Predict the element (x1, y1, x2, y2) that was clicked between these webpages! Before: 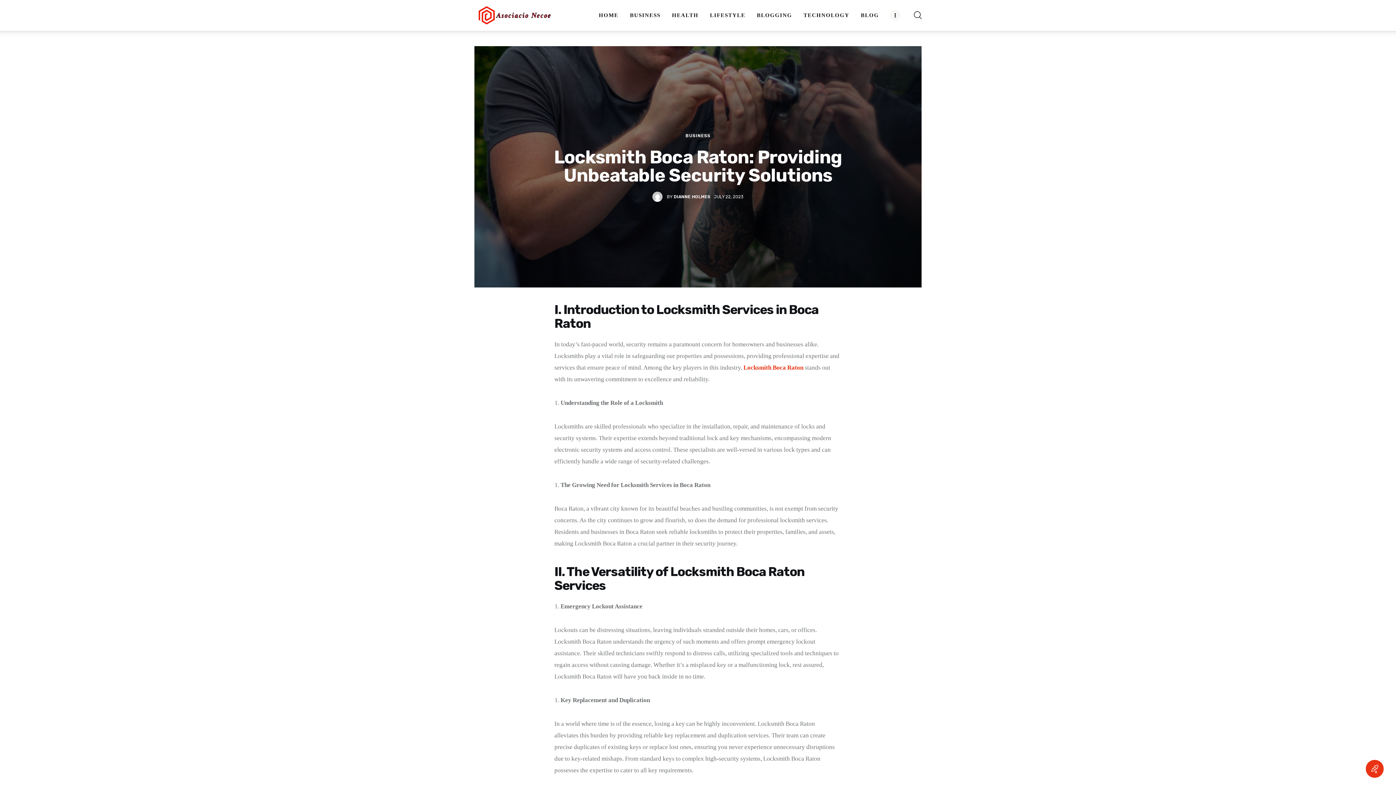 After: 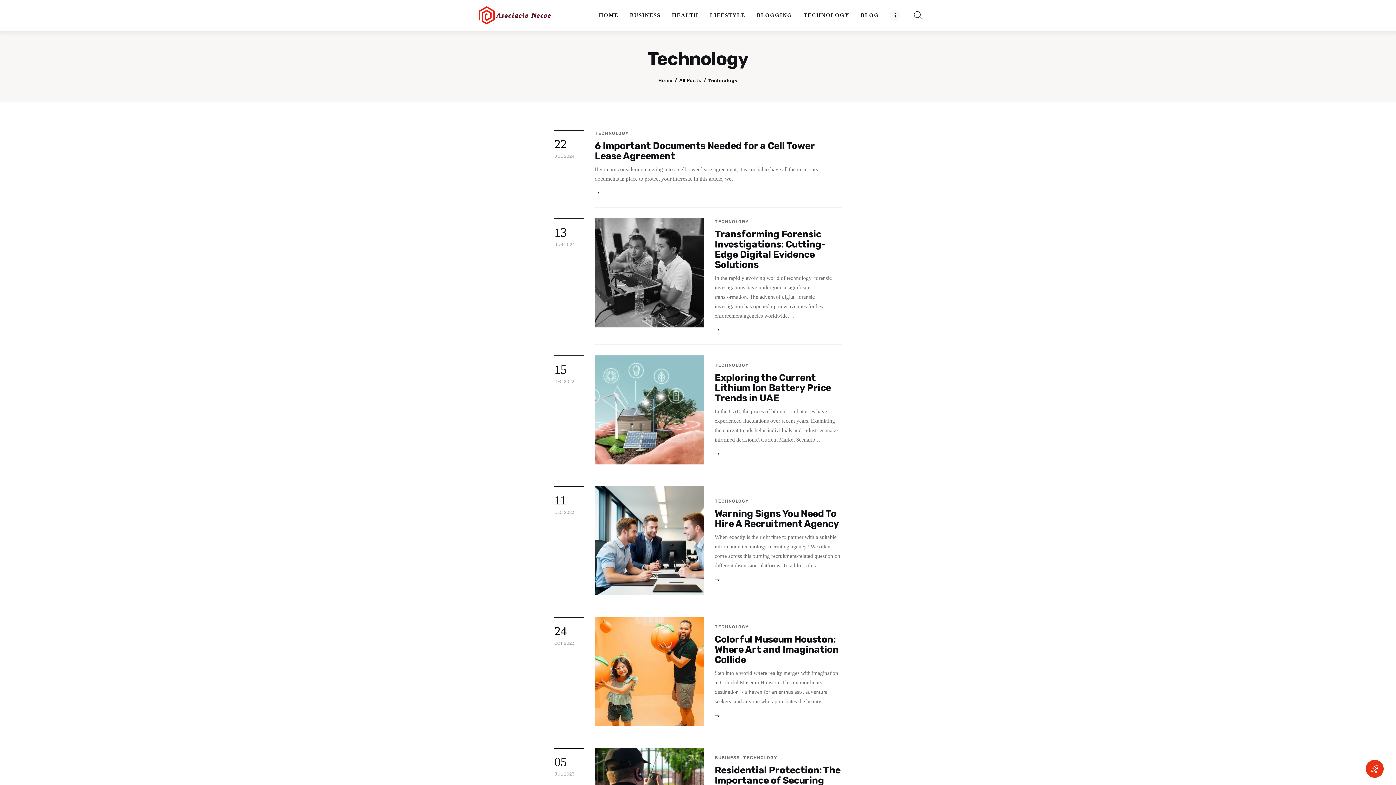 Action: bbox: (798, 5, 855, 25) label: TECHNOLOGY